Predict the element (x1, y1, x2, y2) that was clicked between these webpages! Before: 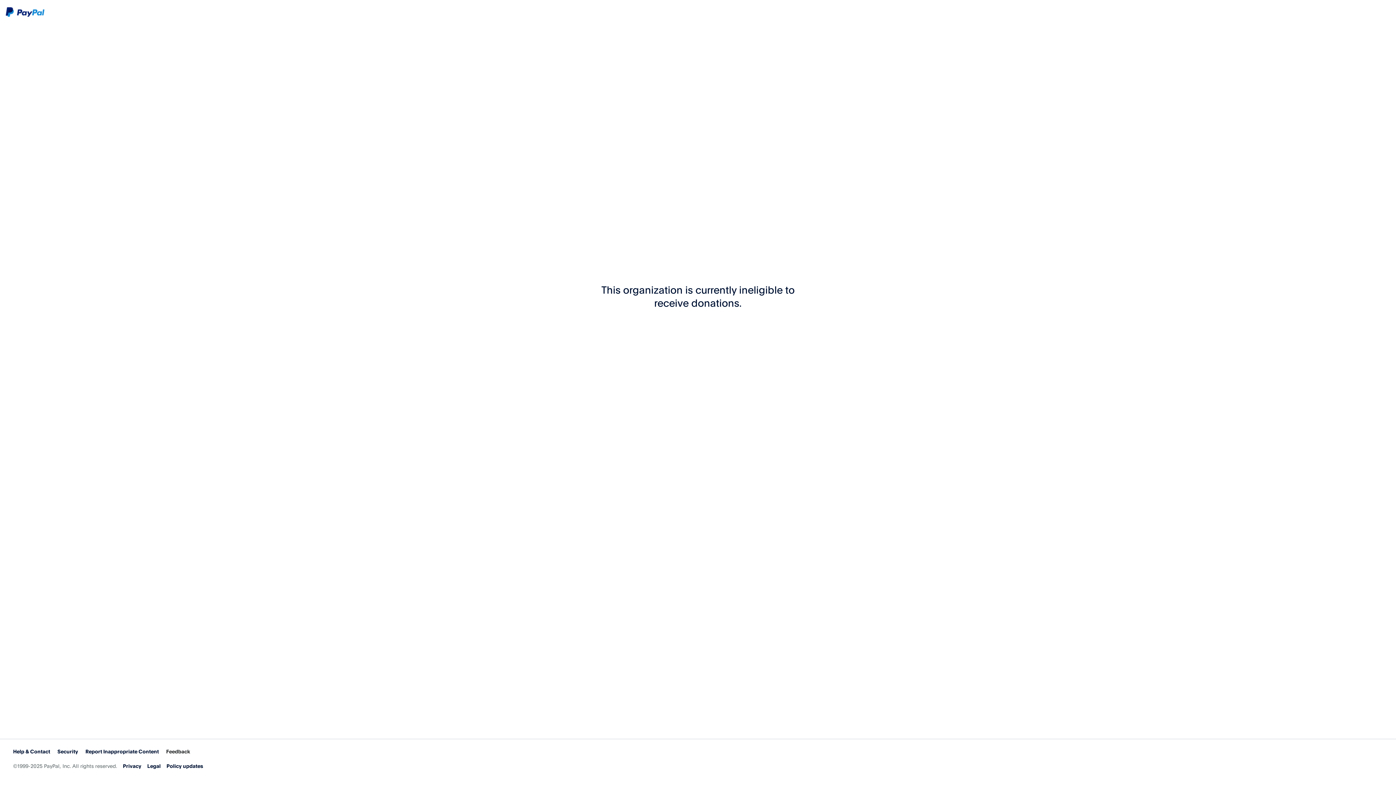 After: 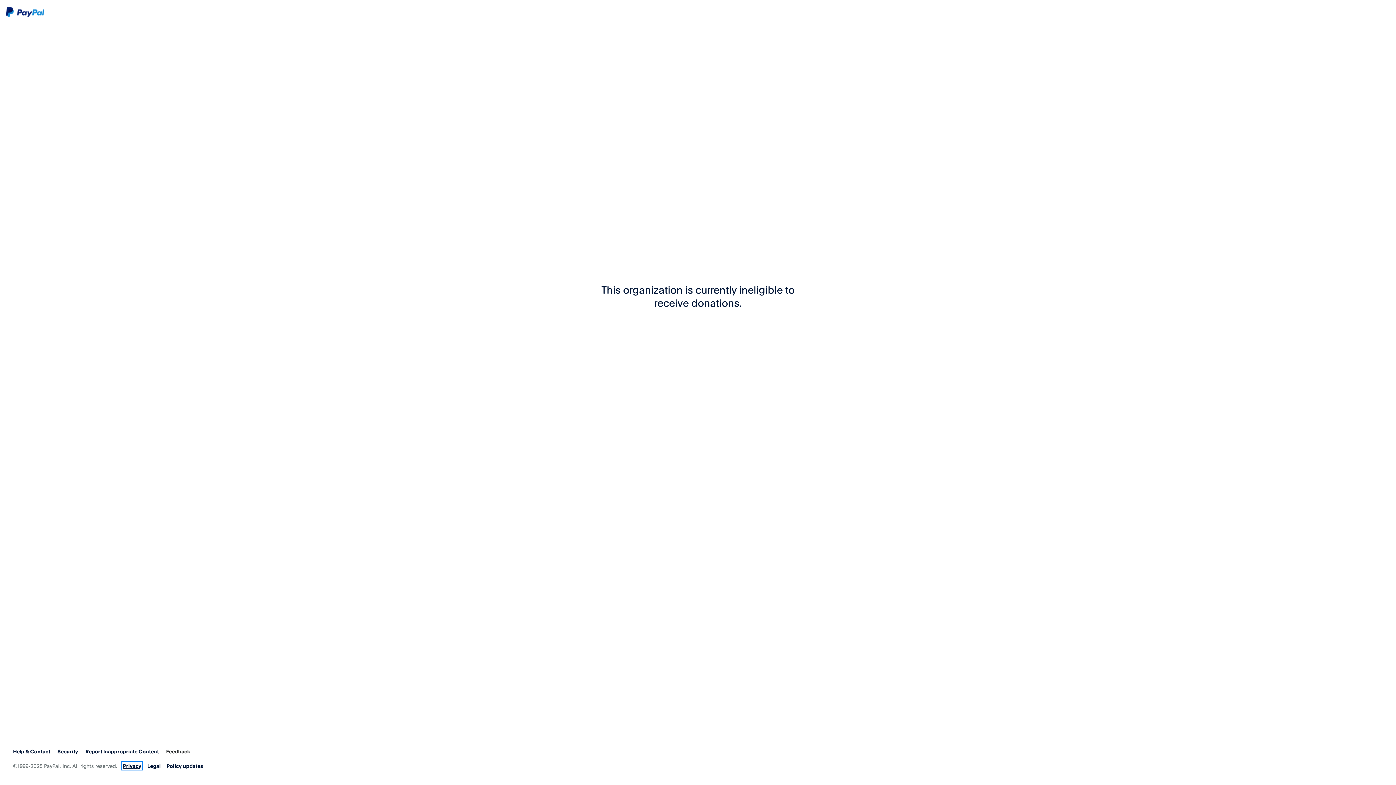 Action: bbox: (122, 763, 141, 769) label: Privacy